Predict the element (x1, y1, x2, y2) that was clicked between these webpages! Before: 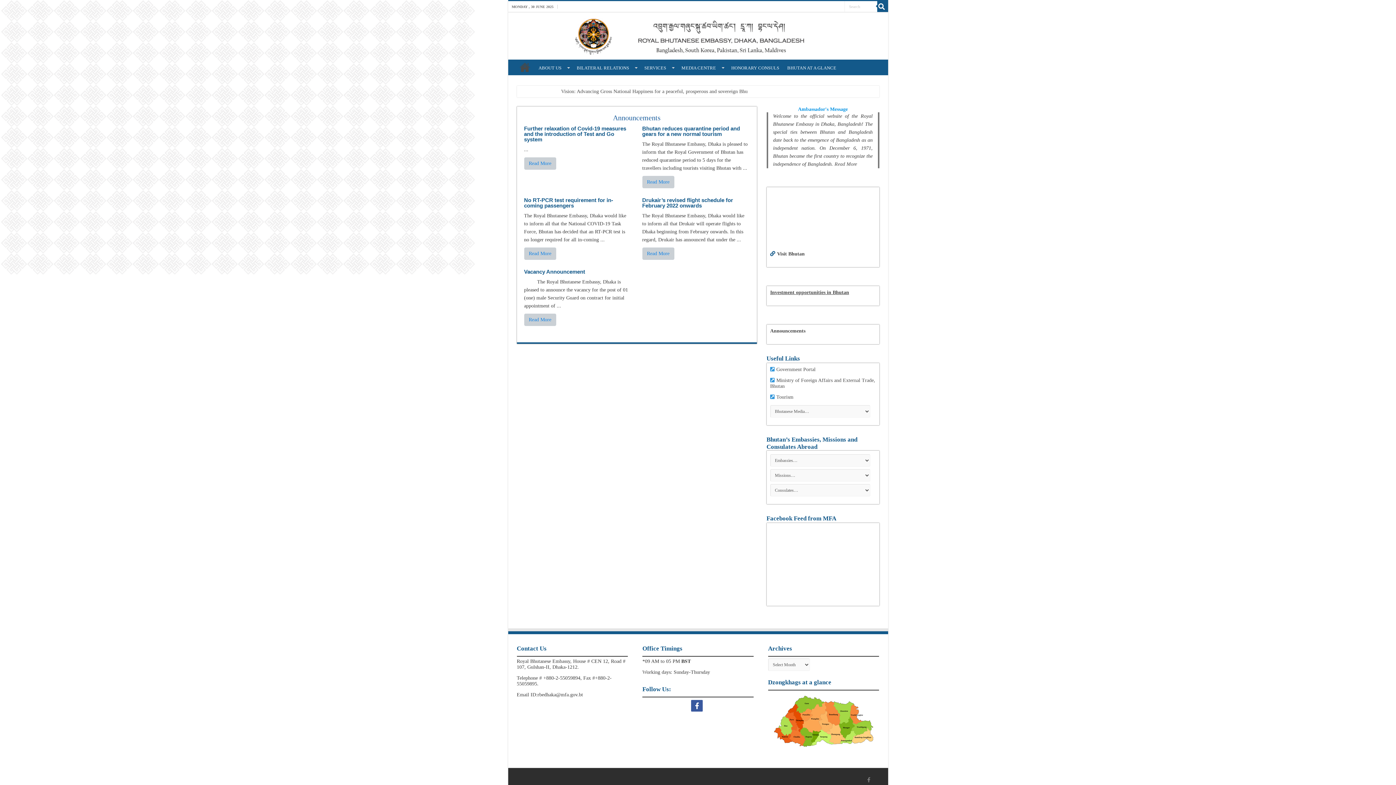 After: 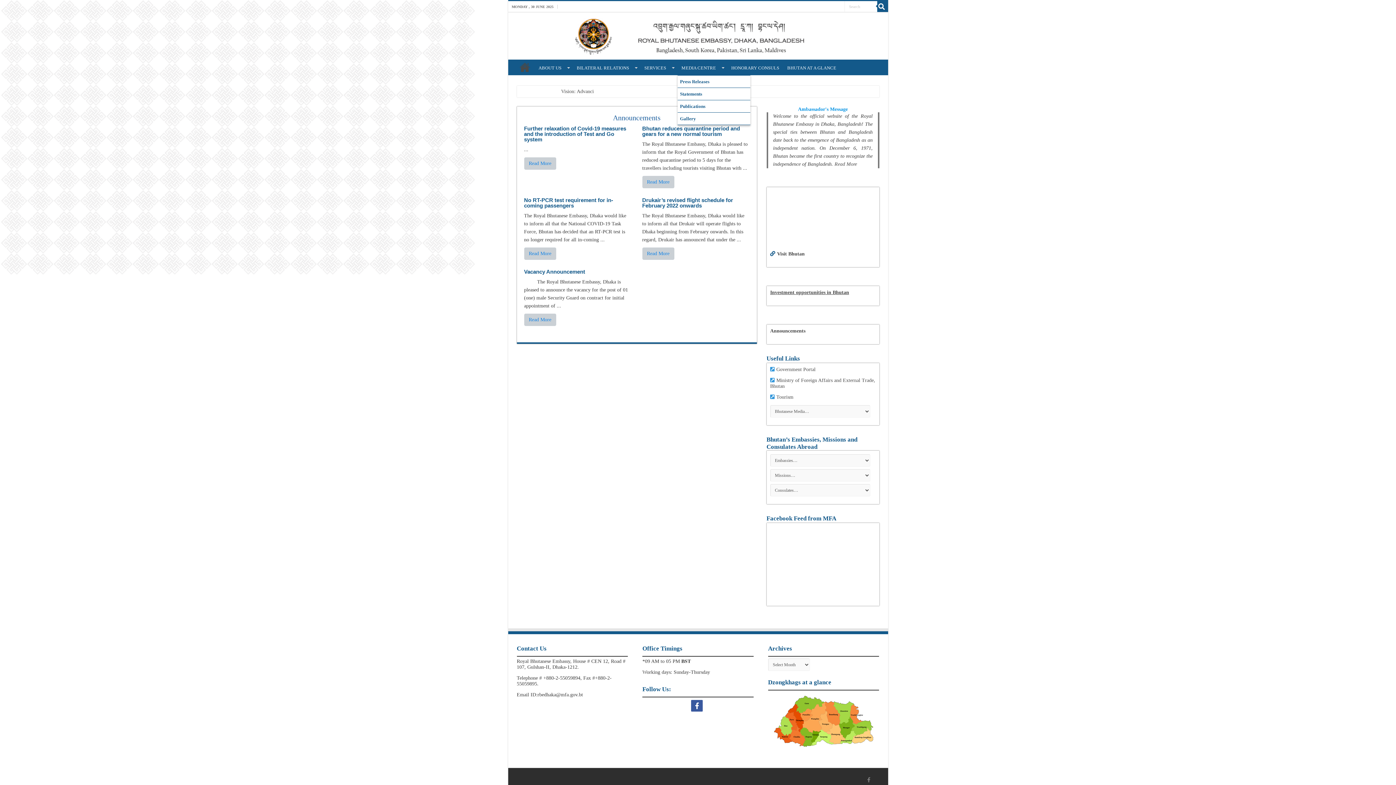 Action: label: MEDIA CENTRE bbox: (677, 59, 727, 75)